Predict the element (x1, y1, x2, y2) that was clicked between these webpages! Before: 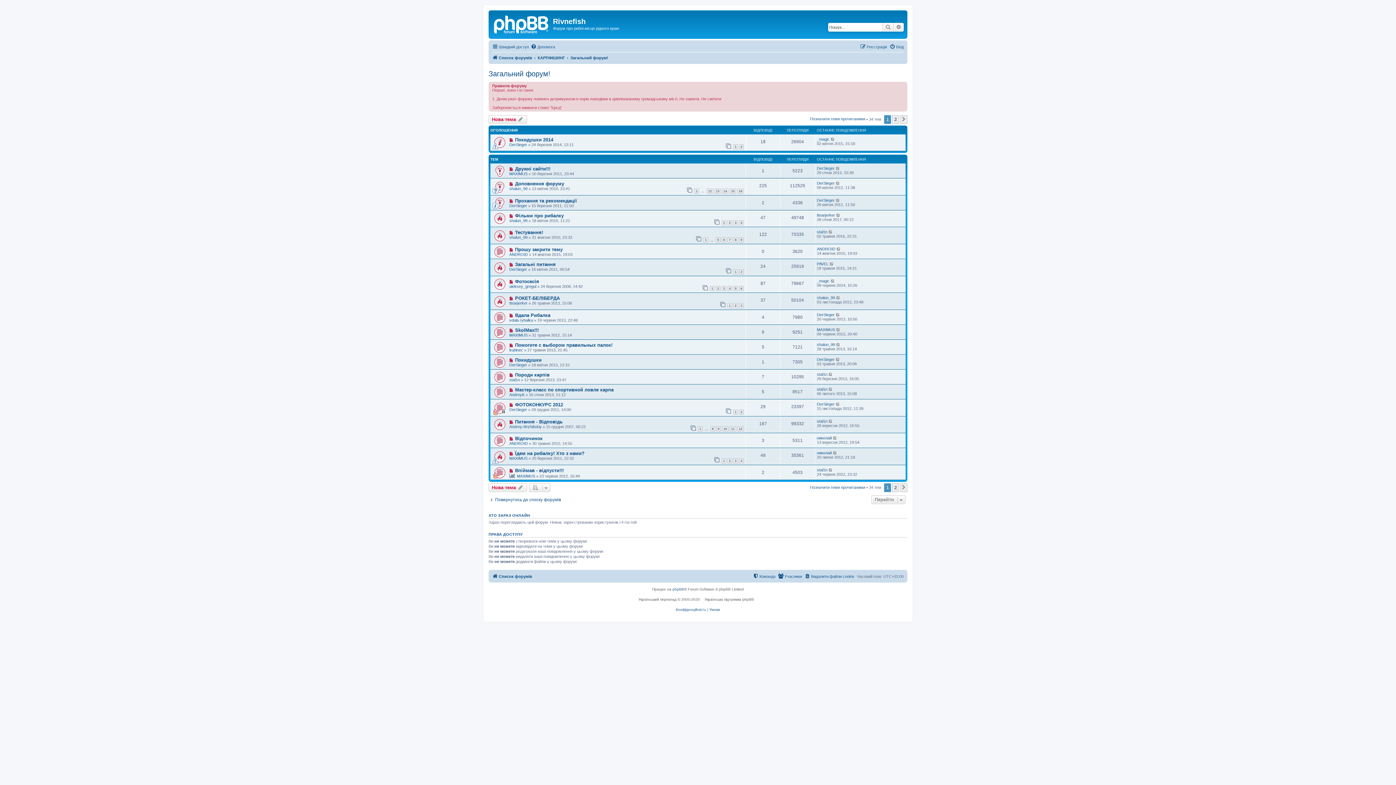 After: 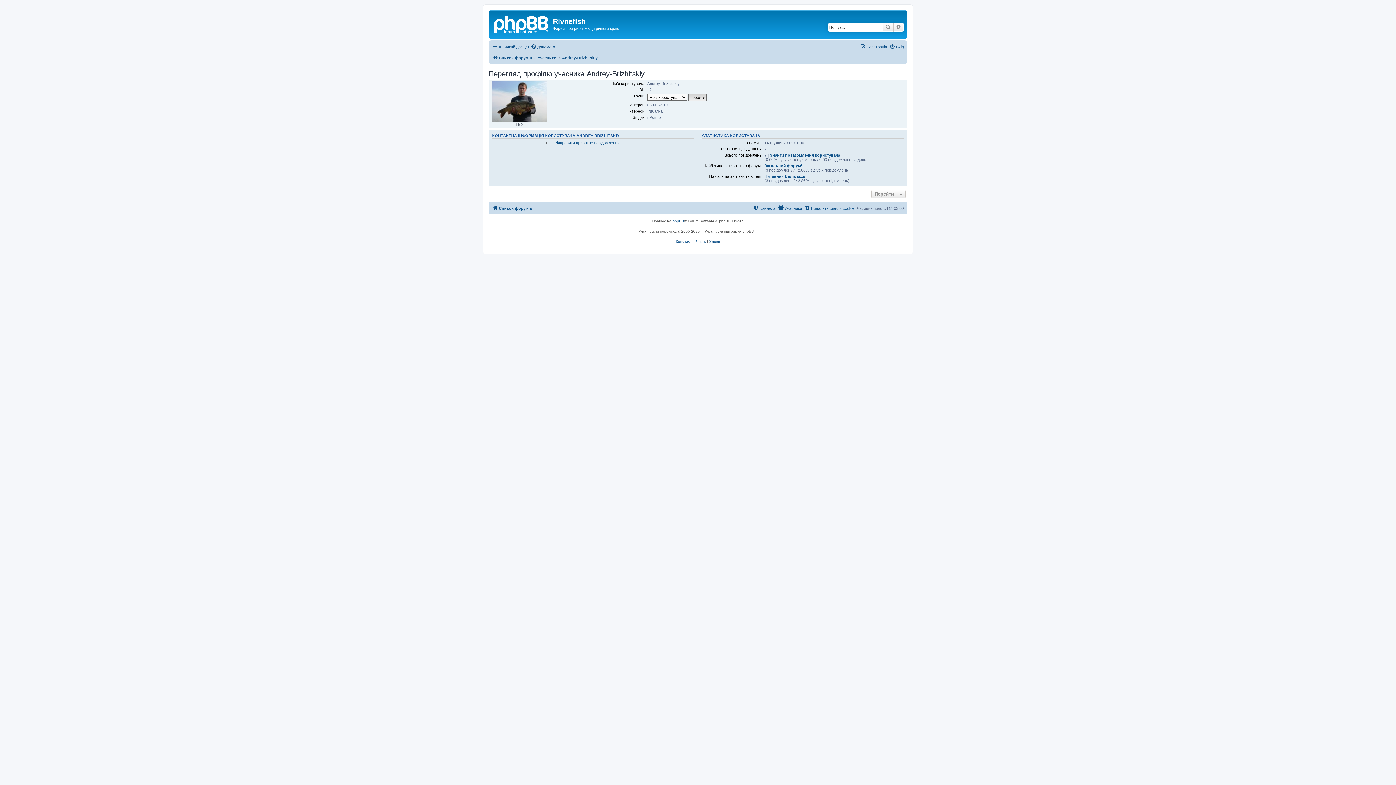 Action: label: Andrey-Brizhitskiy bbox: (509, 424, 541, 428)